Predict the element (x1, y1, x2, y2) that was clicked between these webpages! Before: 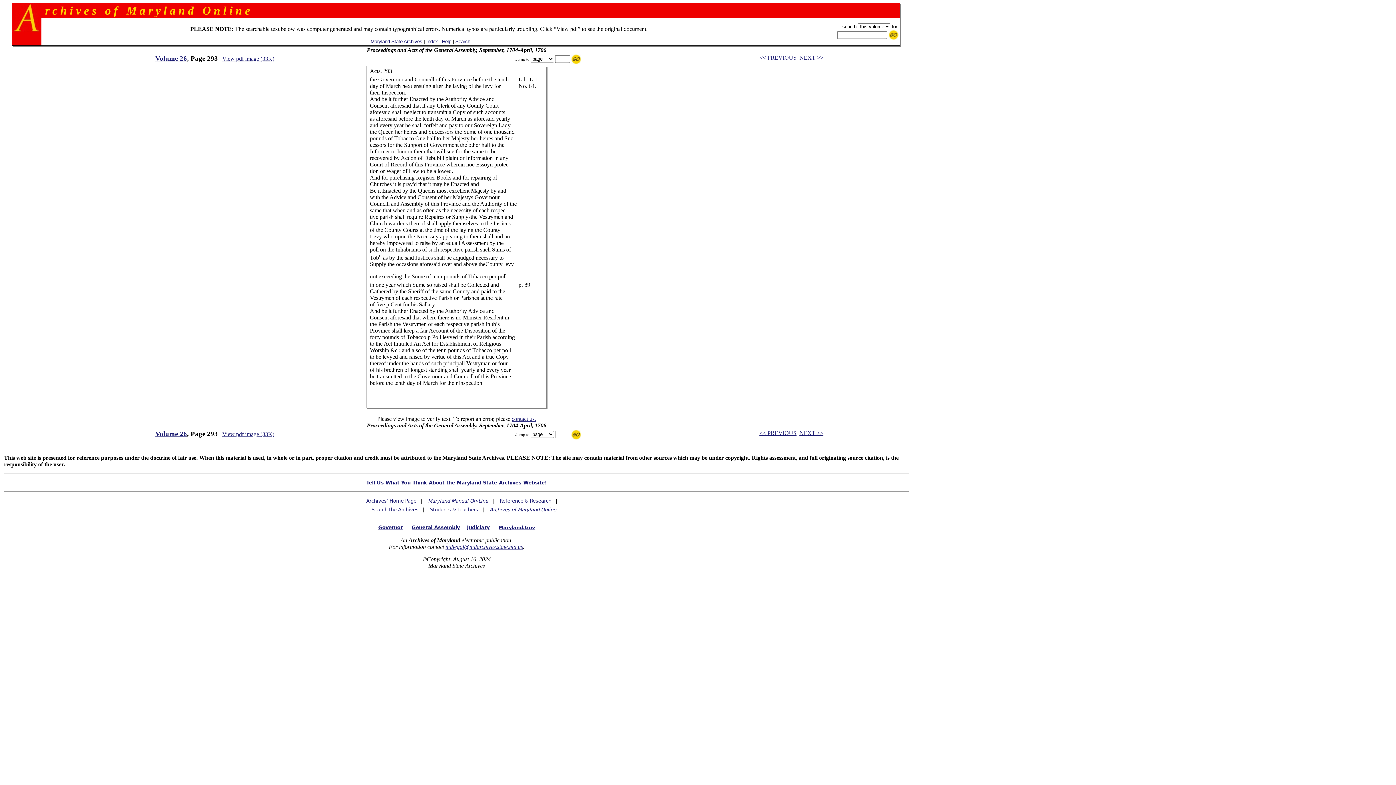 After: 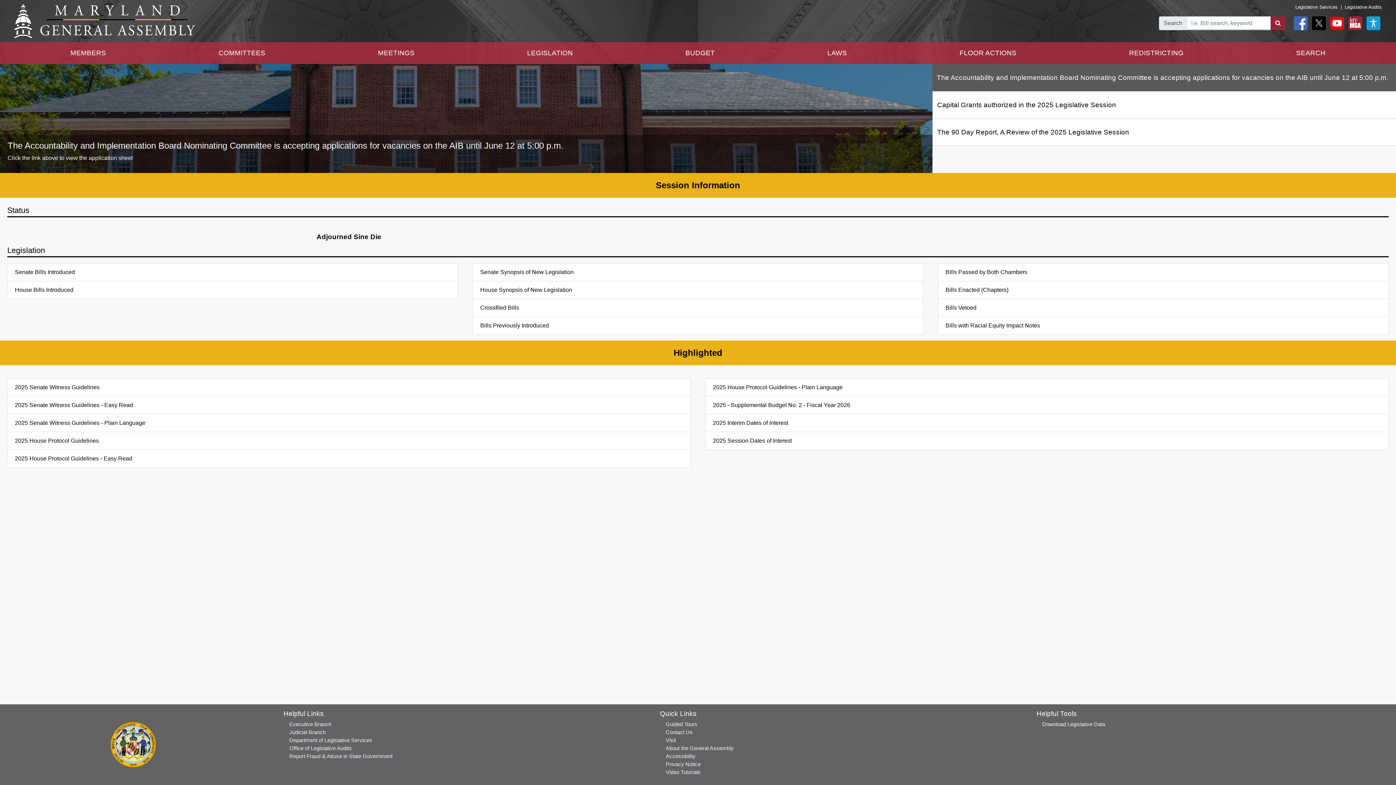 Action: bbox: (411, 524, 459, 530) label: General Assembly